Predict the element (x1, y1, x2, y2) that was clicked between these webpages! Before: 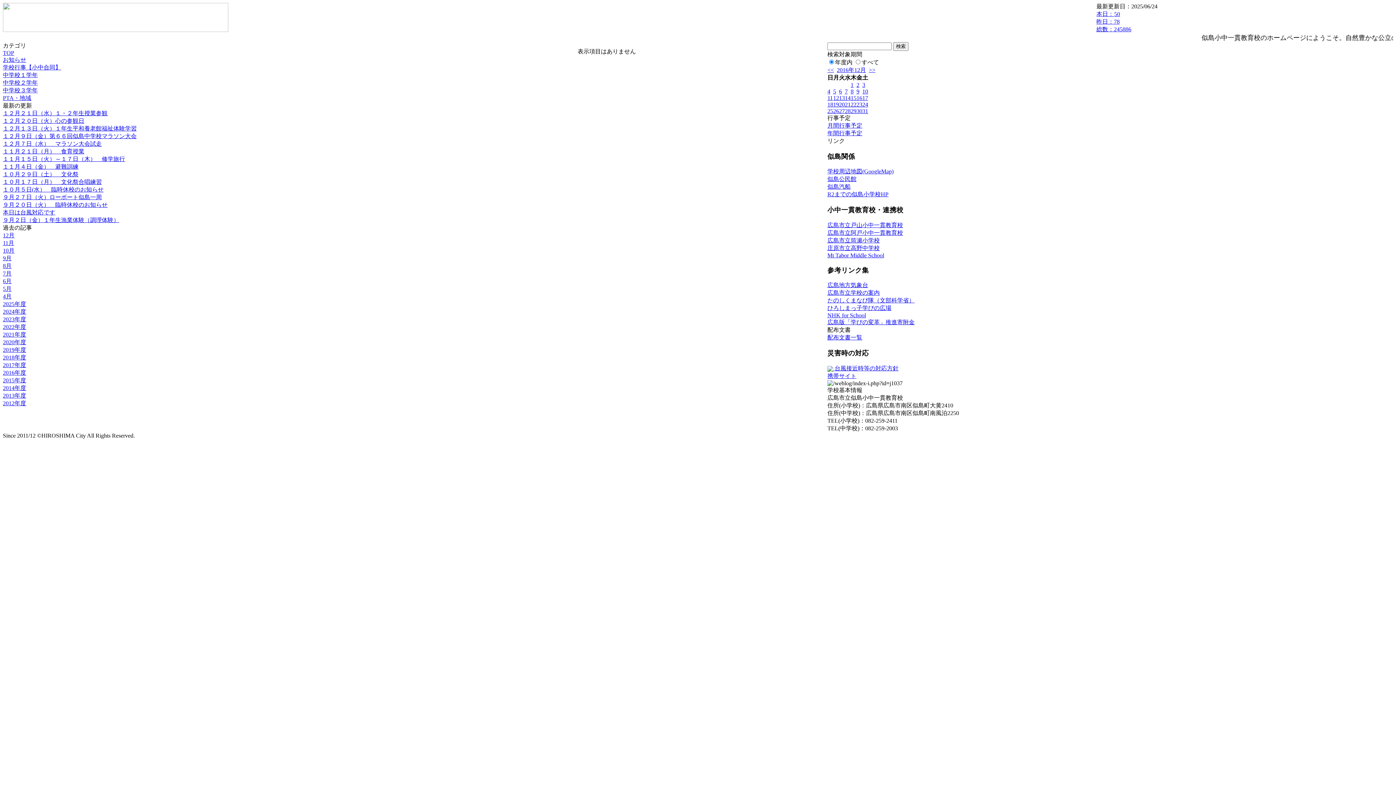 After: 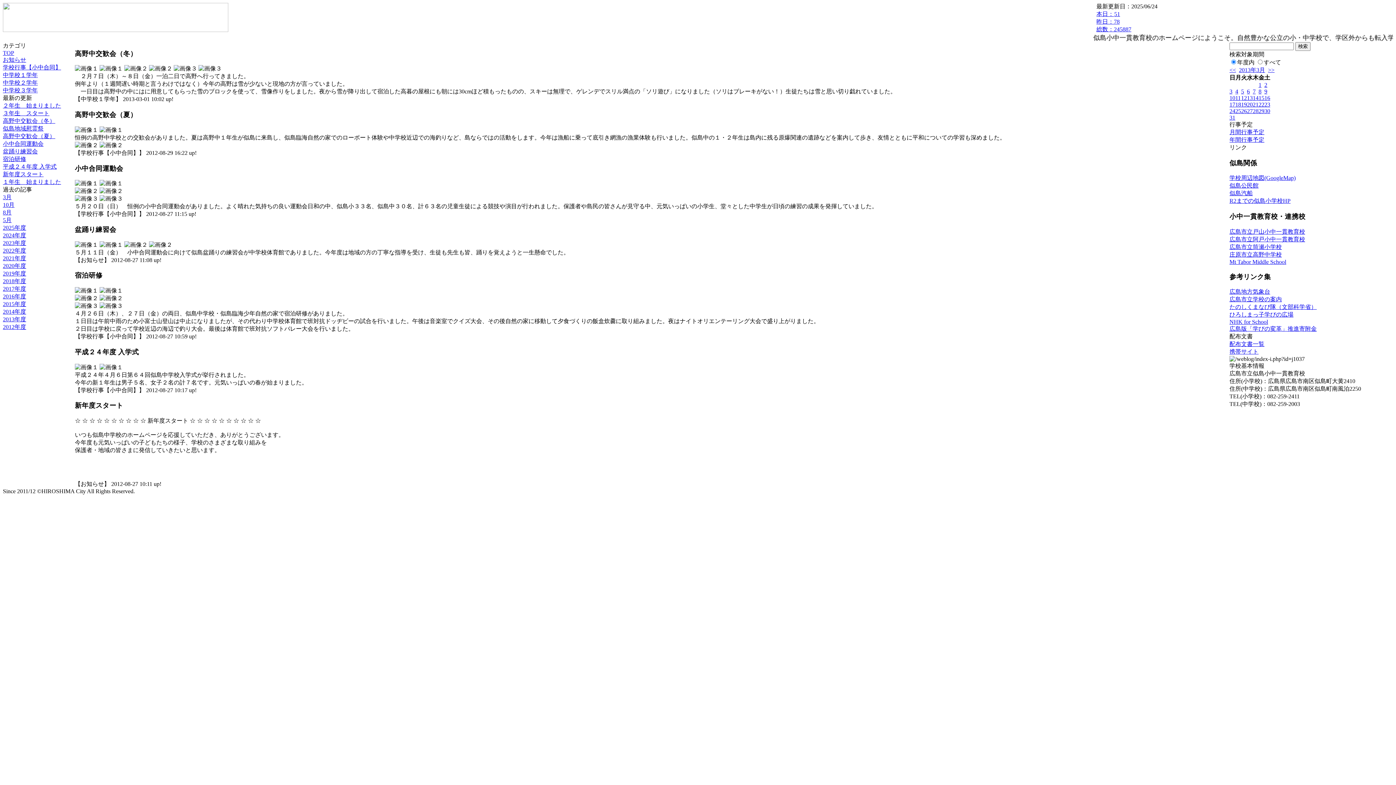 Action: label: 2012年度 bbox: (2, 400, 26, 406)